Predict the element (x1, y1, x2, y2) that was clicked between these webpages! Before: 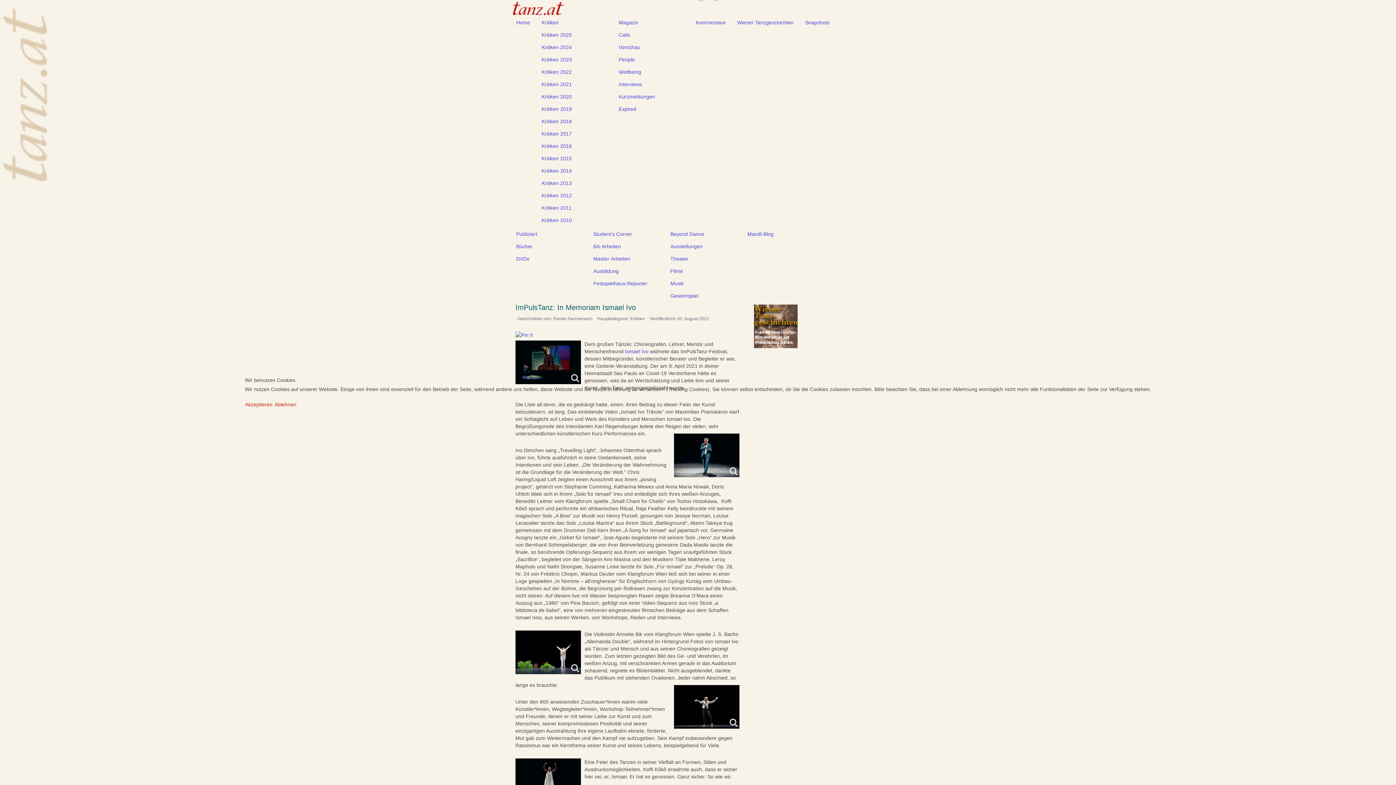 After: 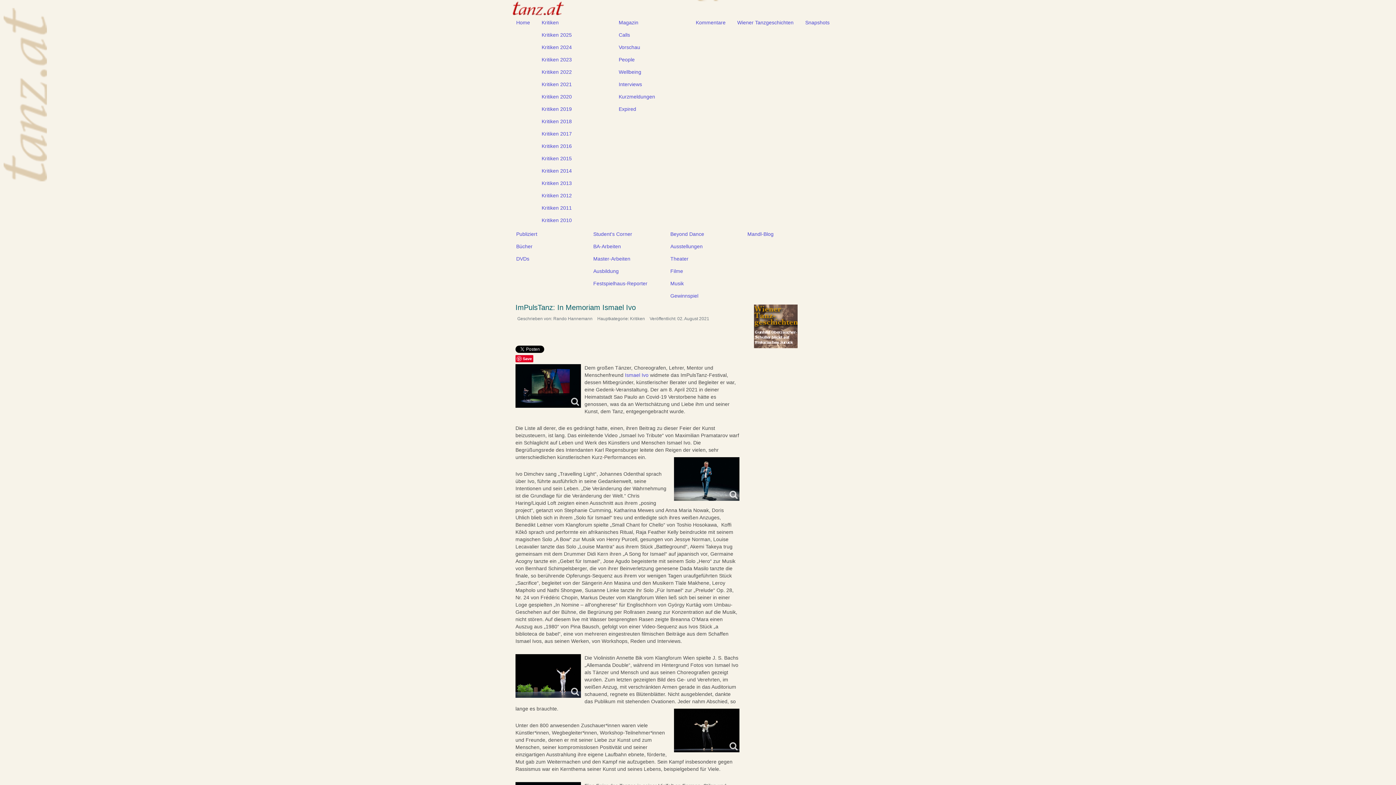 Action: bbox: (244, 400, 272, 408) label: Akzeptieren